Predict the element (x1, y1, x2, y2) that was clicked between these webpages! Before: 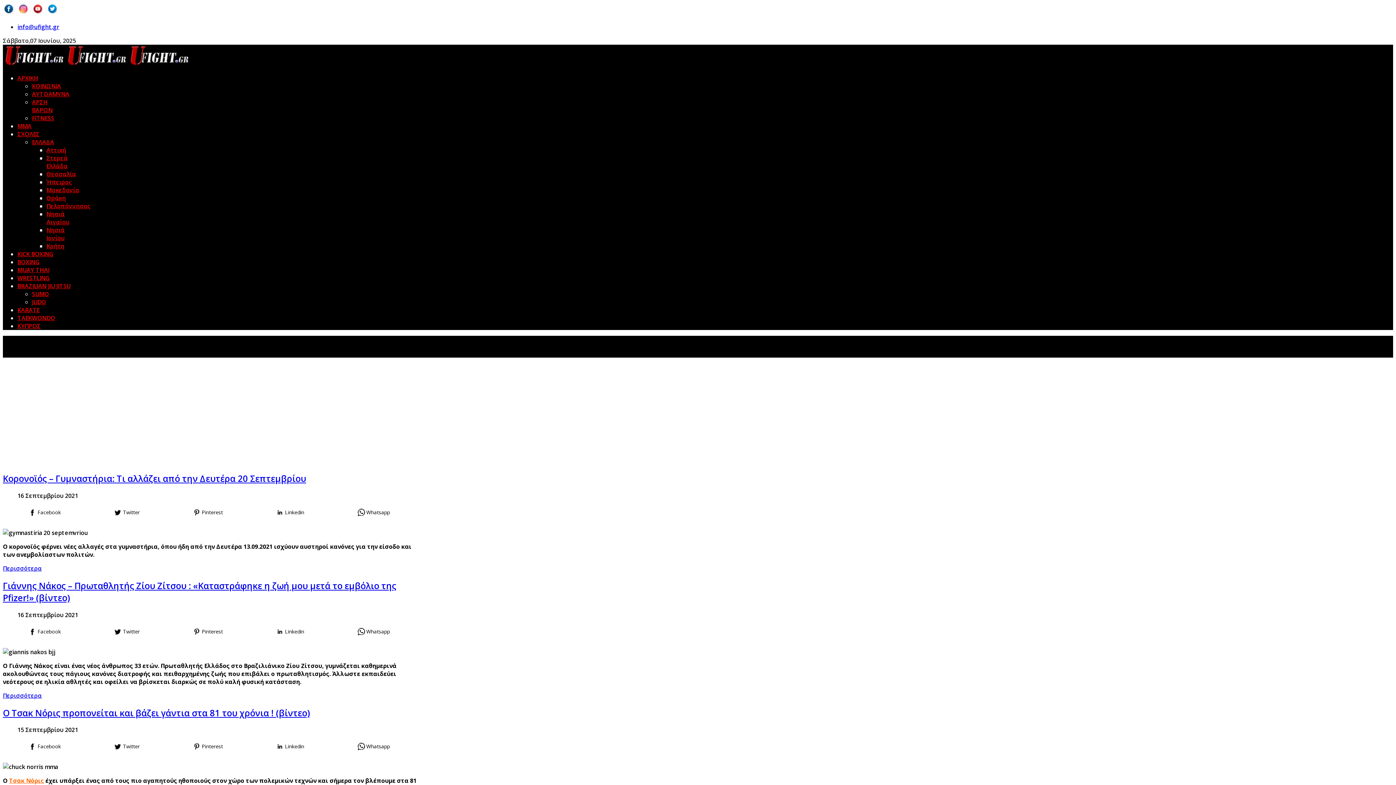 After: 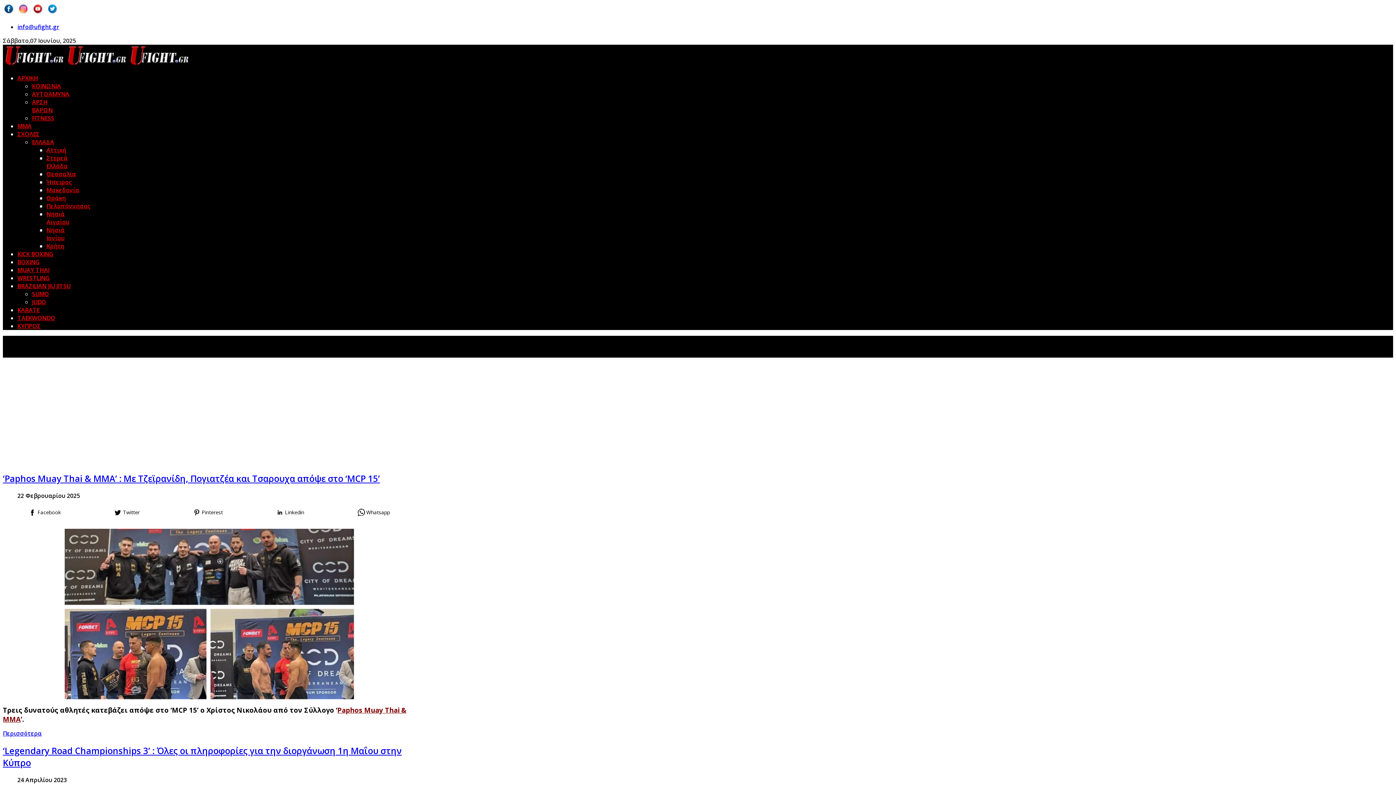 Action: bbox: (17, 322, 40, 330) label: ΚΥΠΡΟΣ